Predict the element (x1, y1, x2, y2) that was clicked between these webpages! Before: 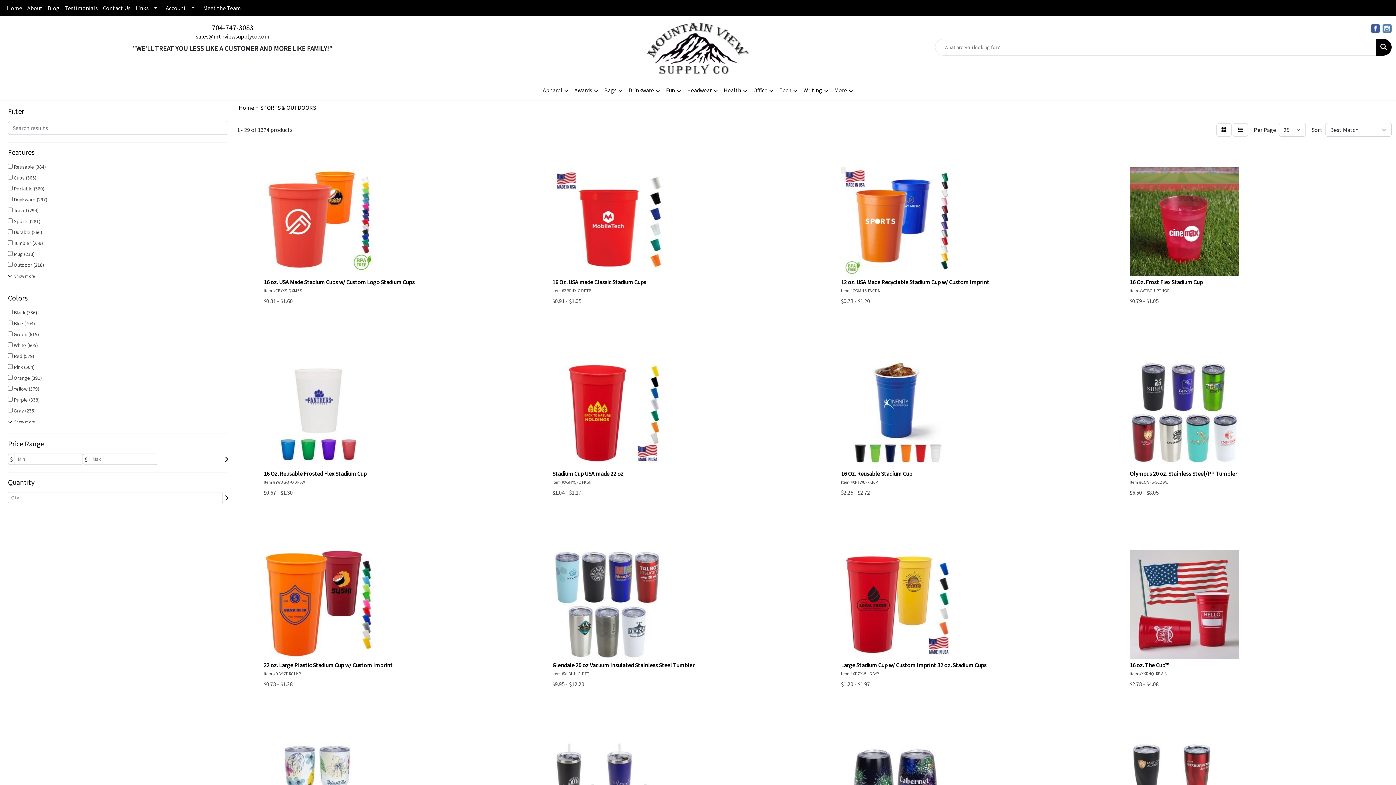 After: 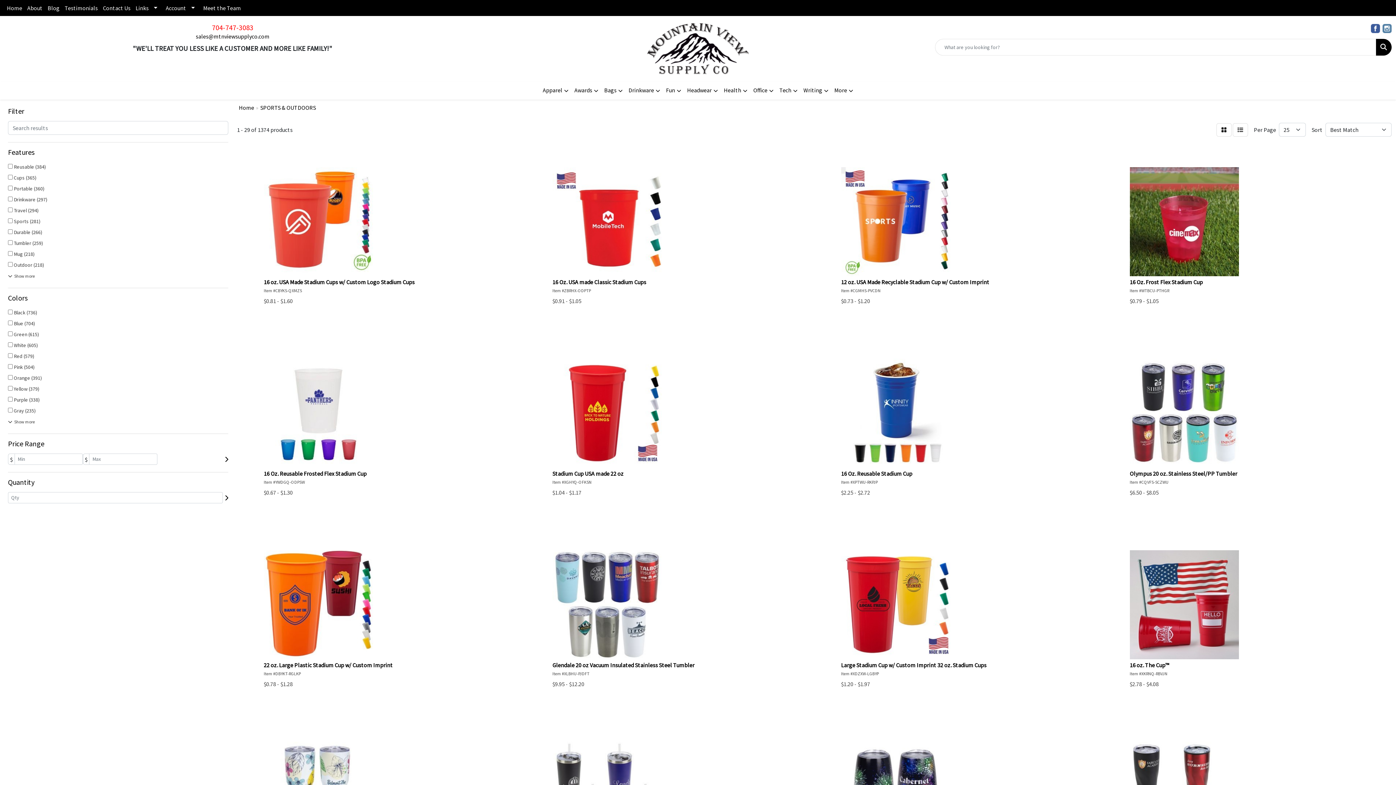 Action: bbox: (212, 22, 253, 32) label: 704-747-3083